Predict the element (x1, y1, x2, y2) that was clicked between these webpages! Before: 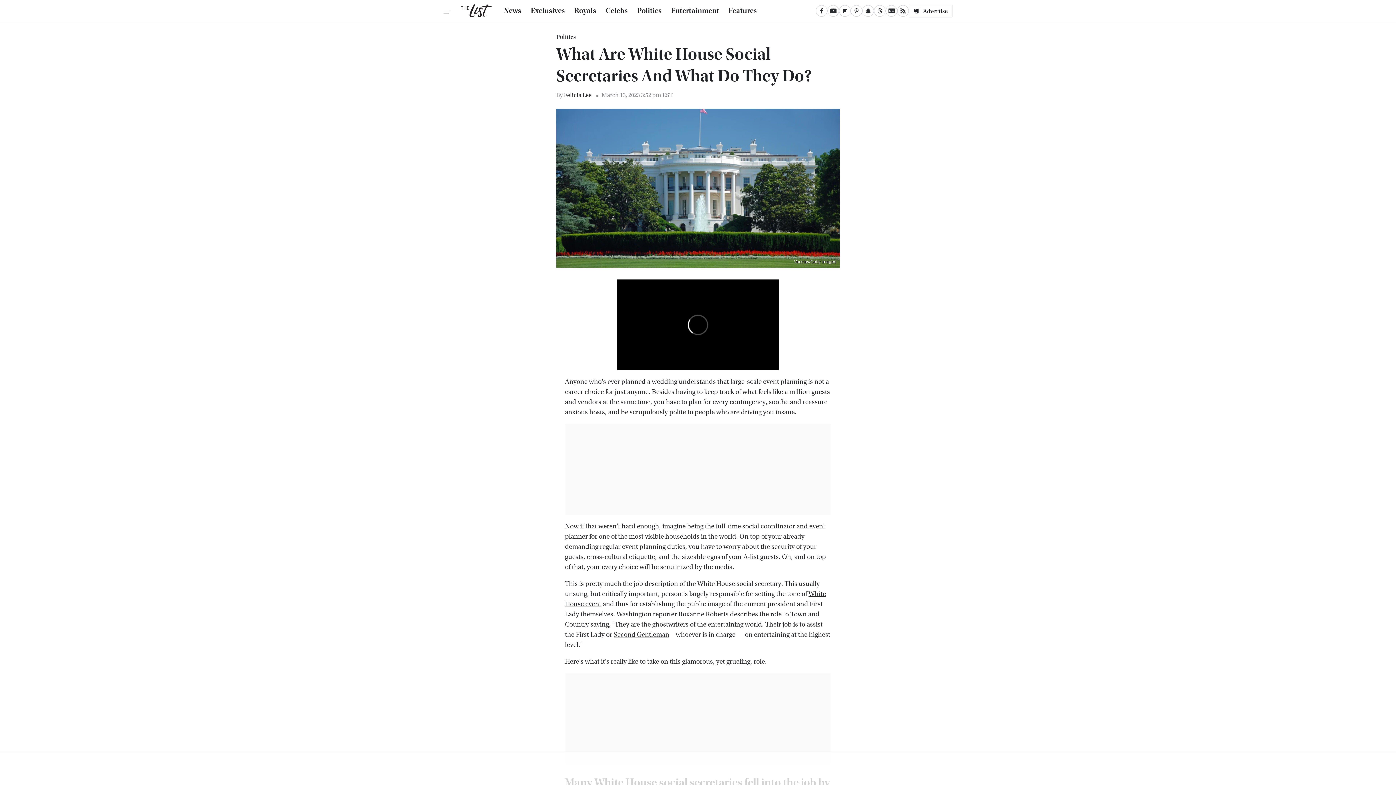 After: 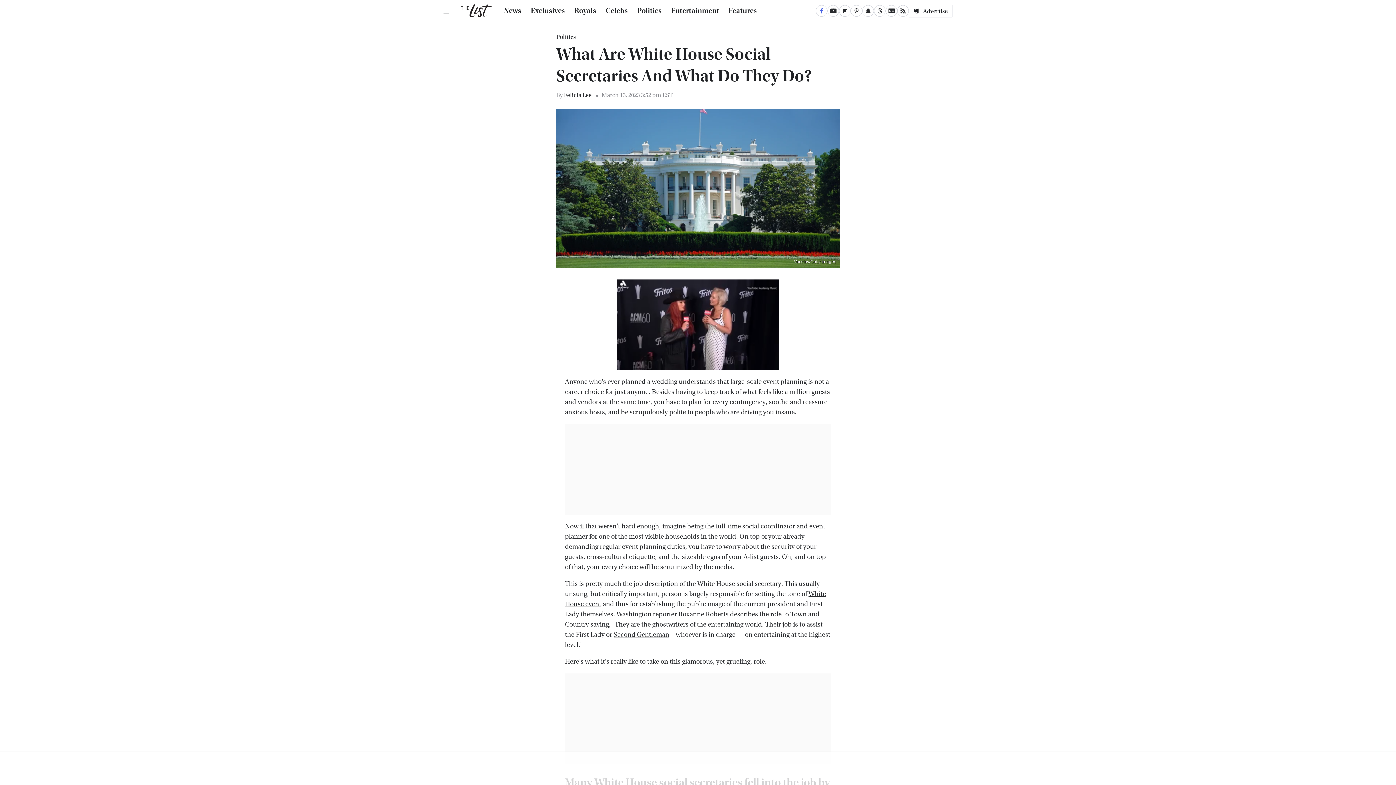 Action: label: Facebook bbox: (816, 5, 827, 16)